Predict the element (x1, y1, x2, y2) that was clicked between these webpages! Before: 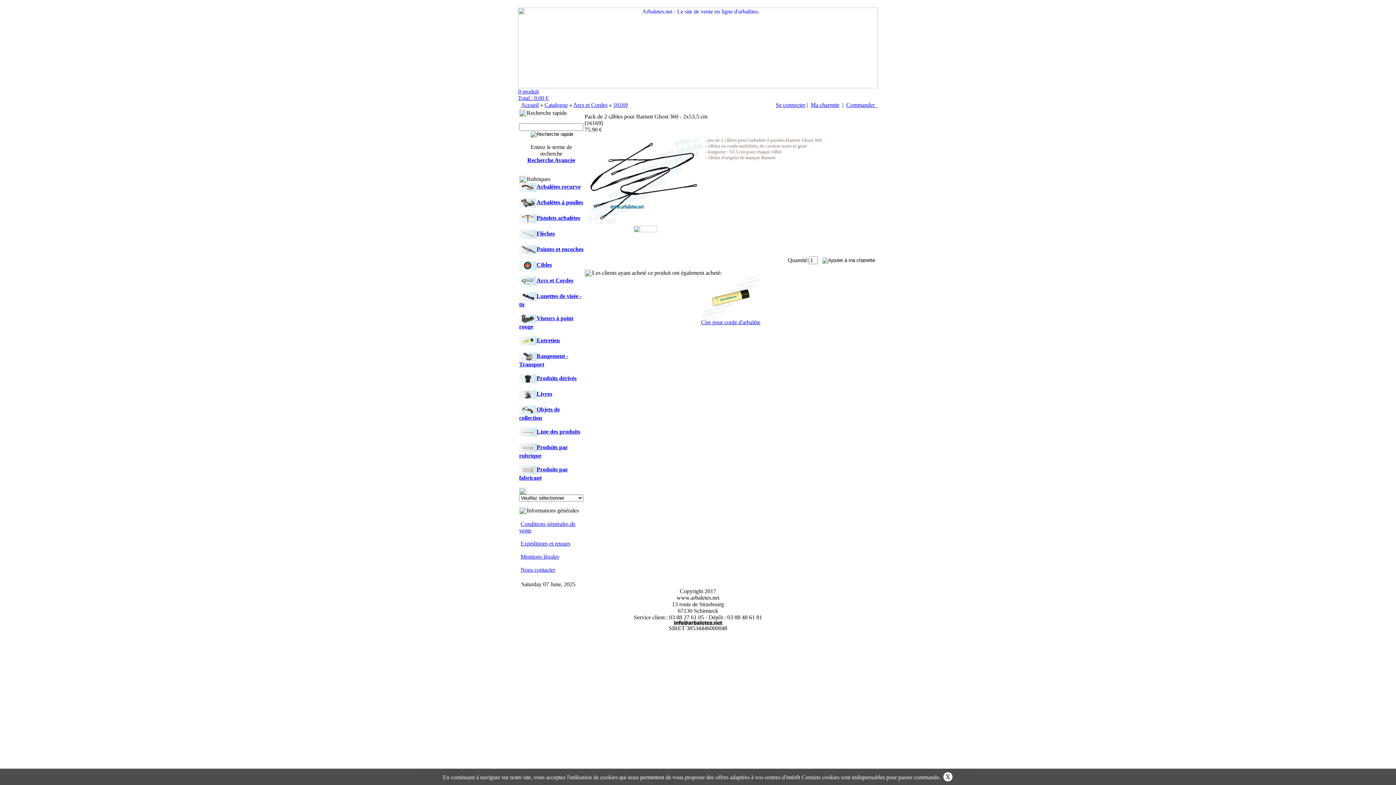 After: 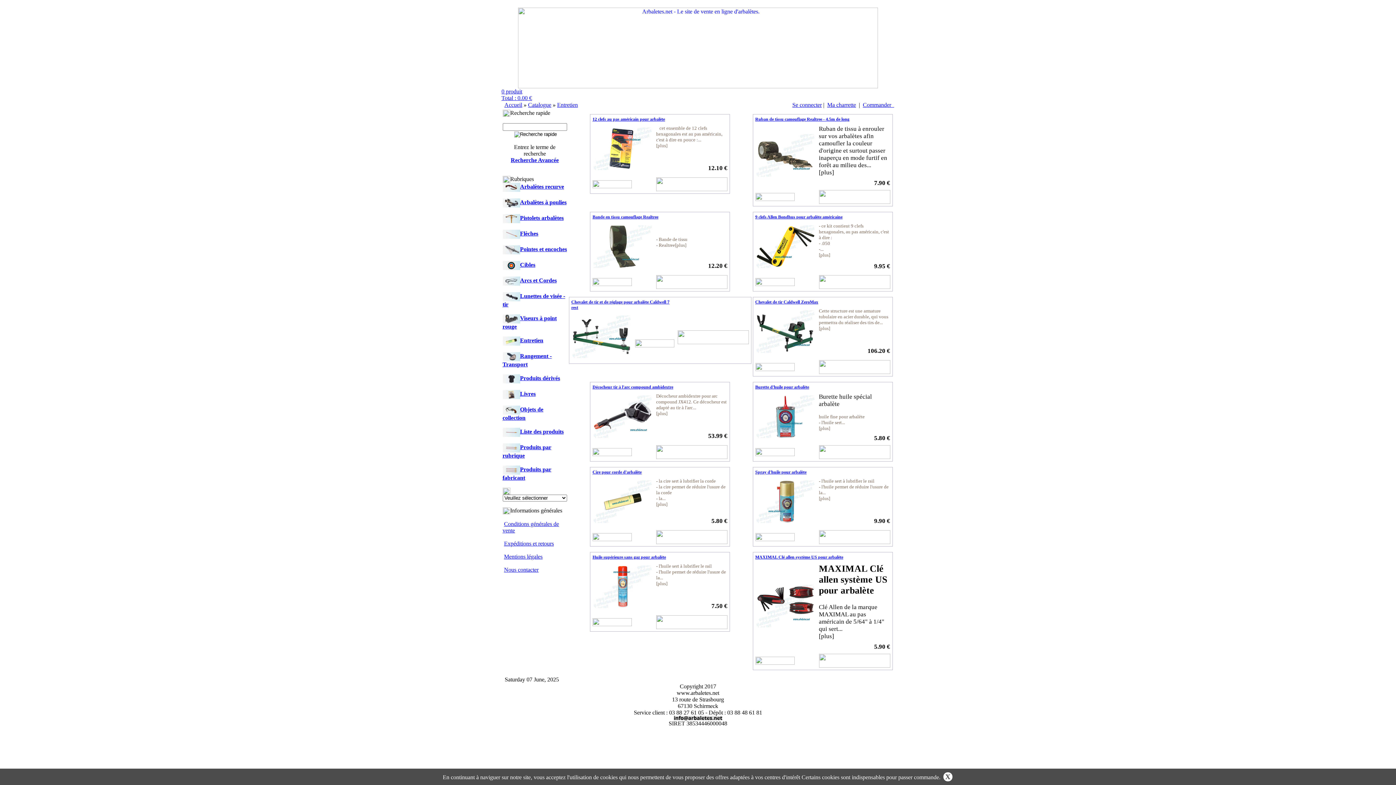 Action: bbox: (519, 336, 583, 345) label: Entretien